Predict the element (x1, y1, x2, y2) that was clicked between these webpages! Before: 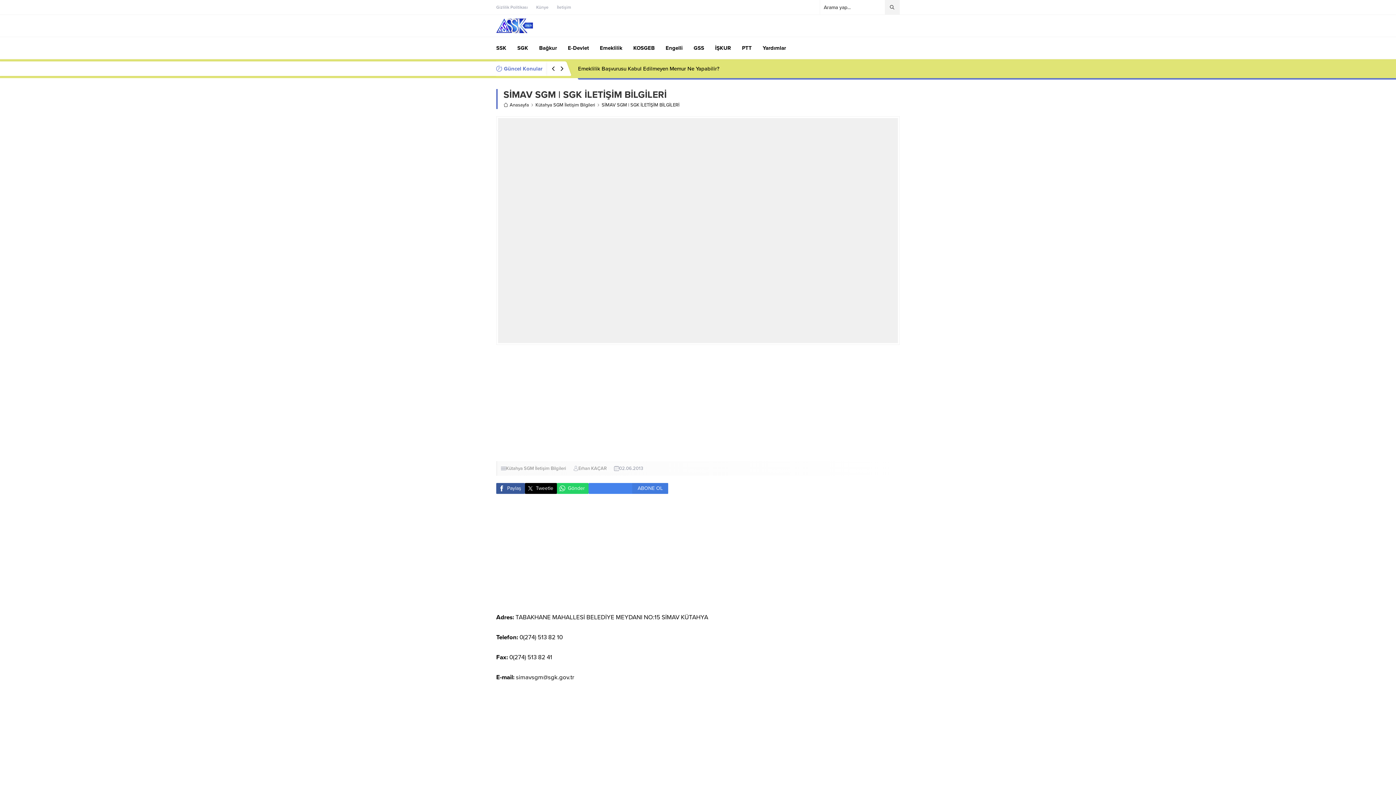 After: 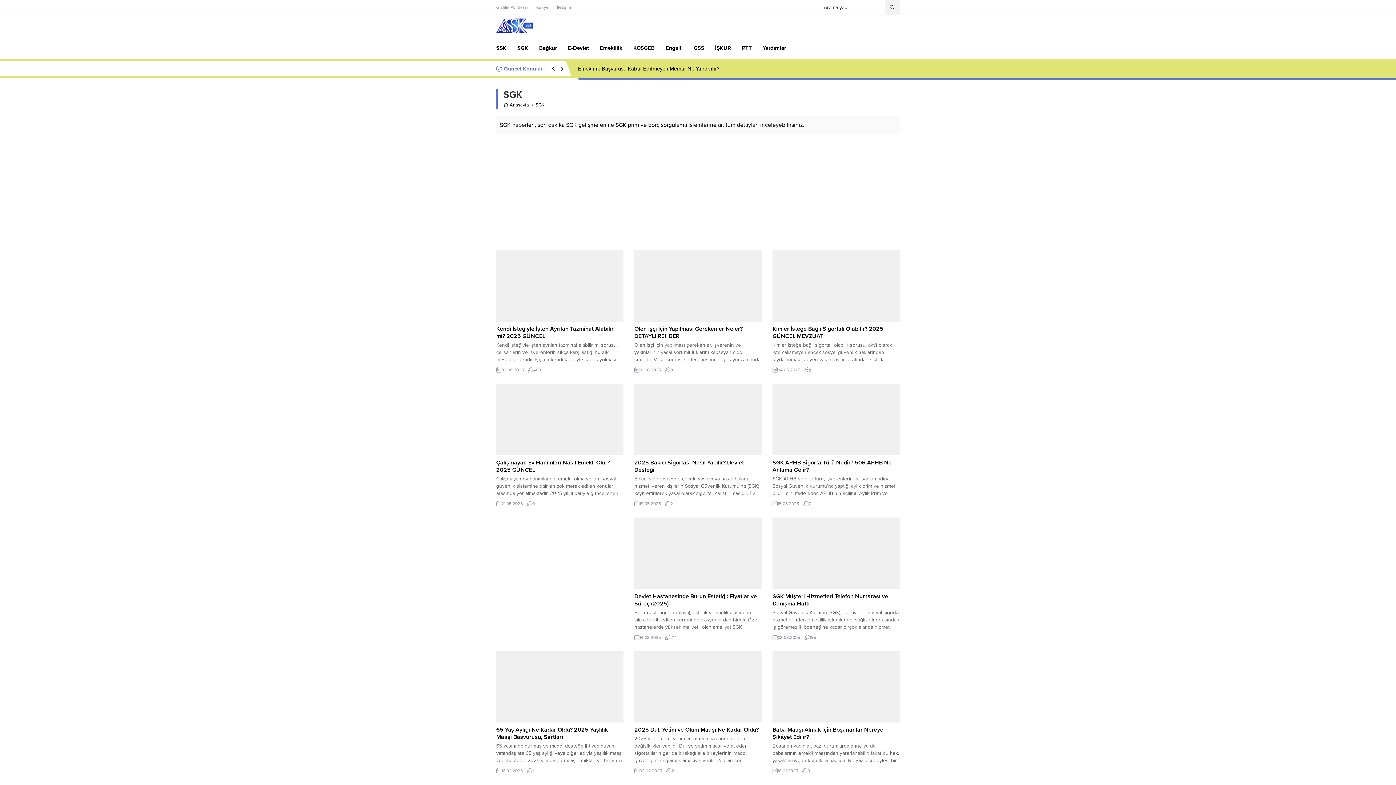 Action: label: SGK bbox: (517, 37, 528, 58)